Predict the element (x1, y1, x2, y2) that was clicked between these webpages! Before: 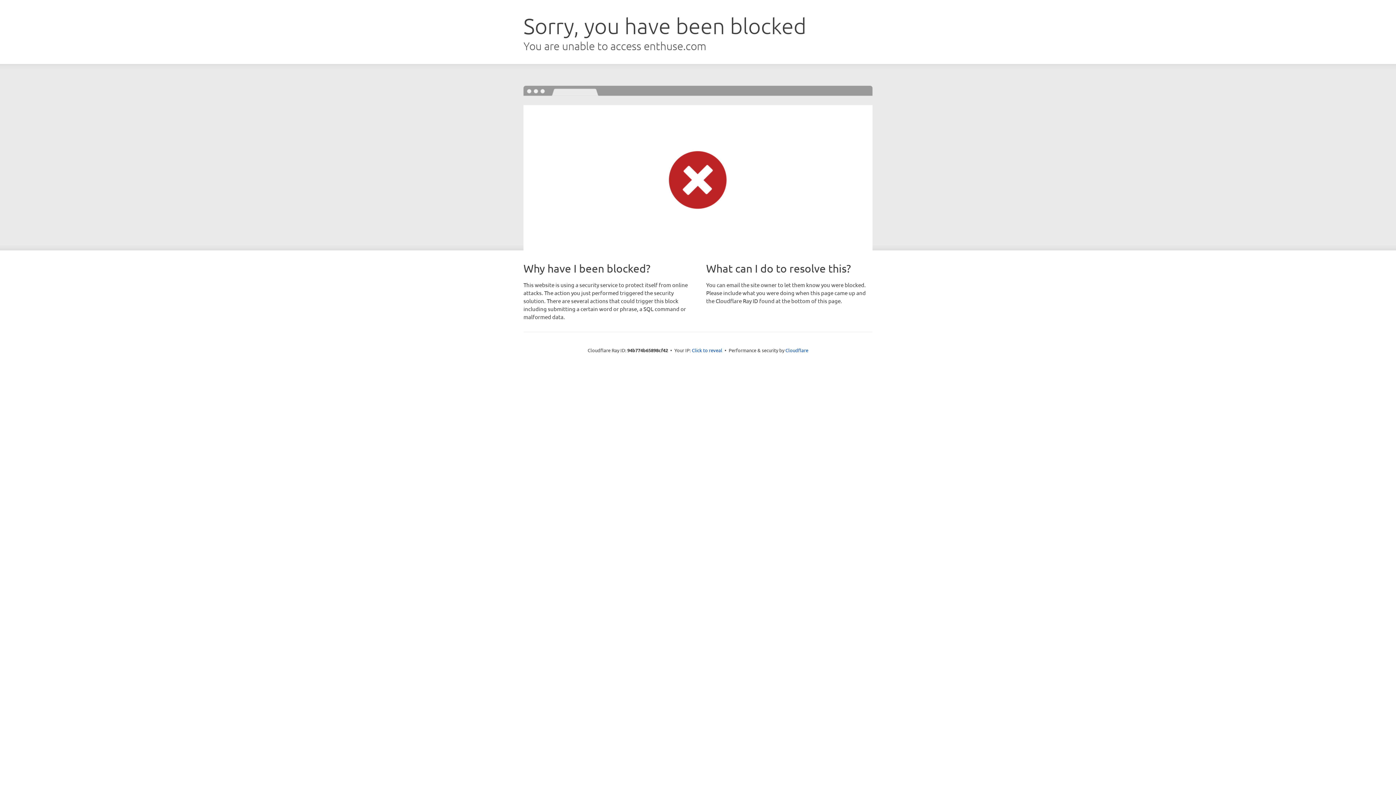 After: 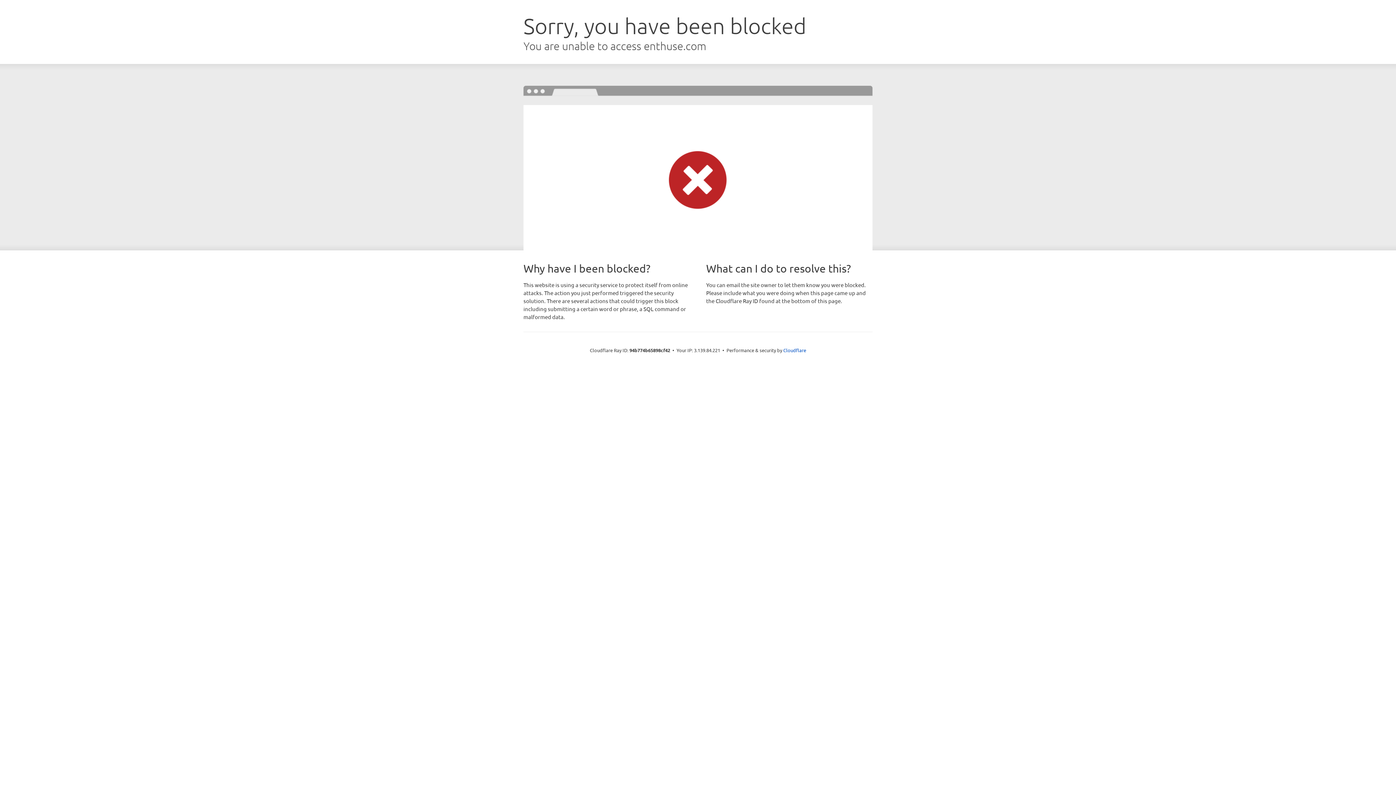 Action: bbox: (692, 346, 722, 353) label: Click to reveal